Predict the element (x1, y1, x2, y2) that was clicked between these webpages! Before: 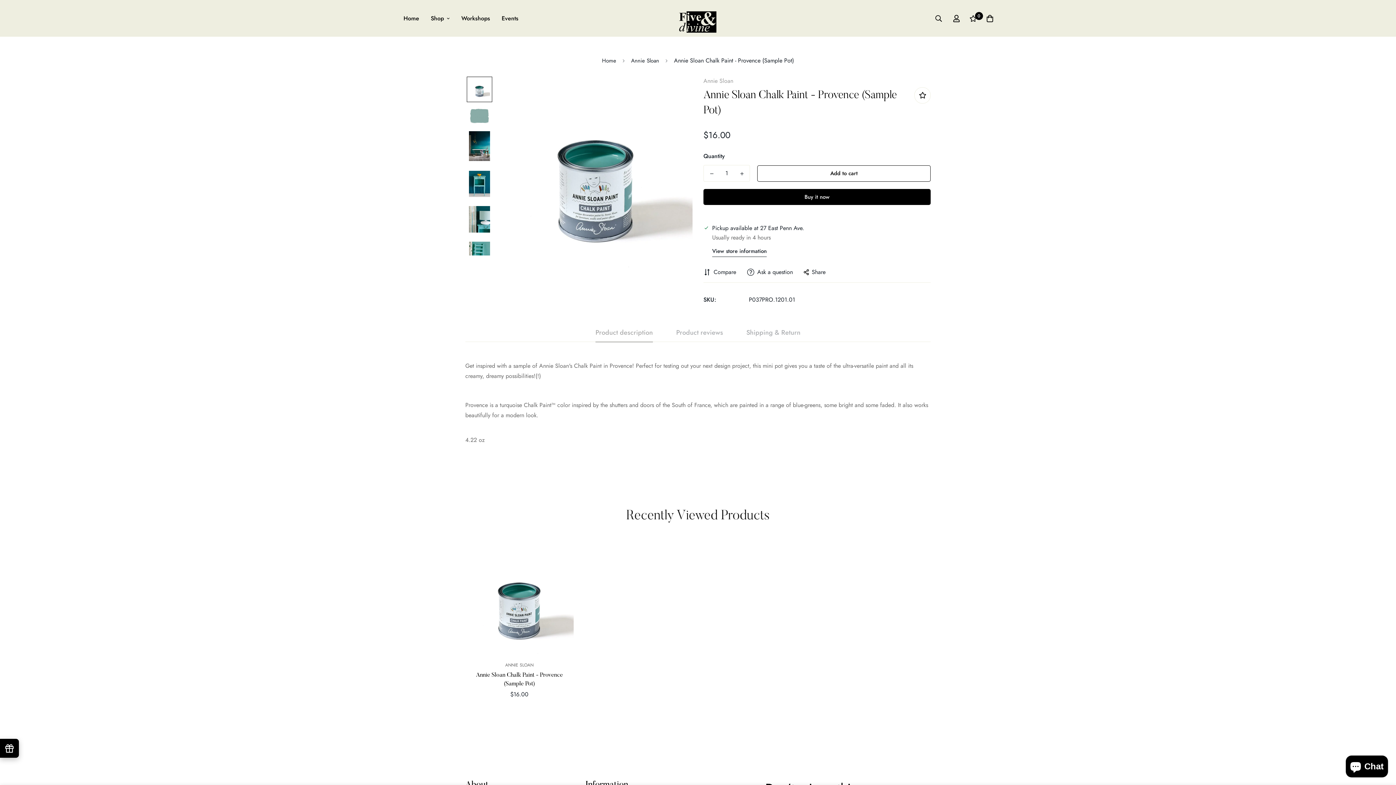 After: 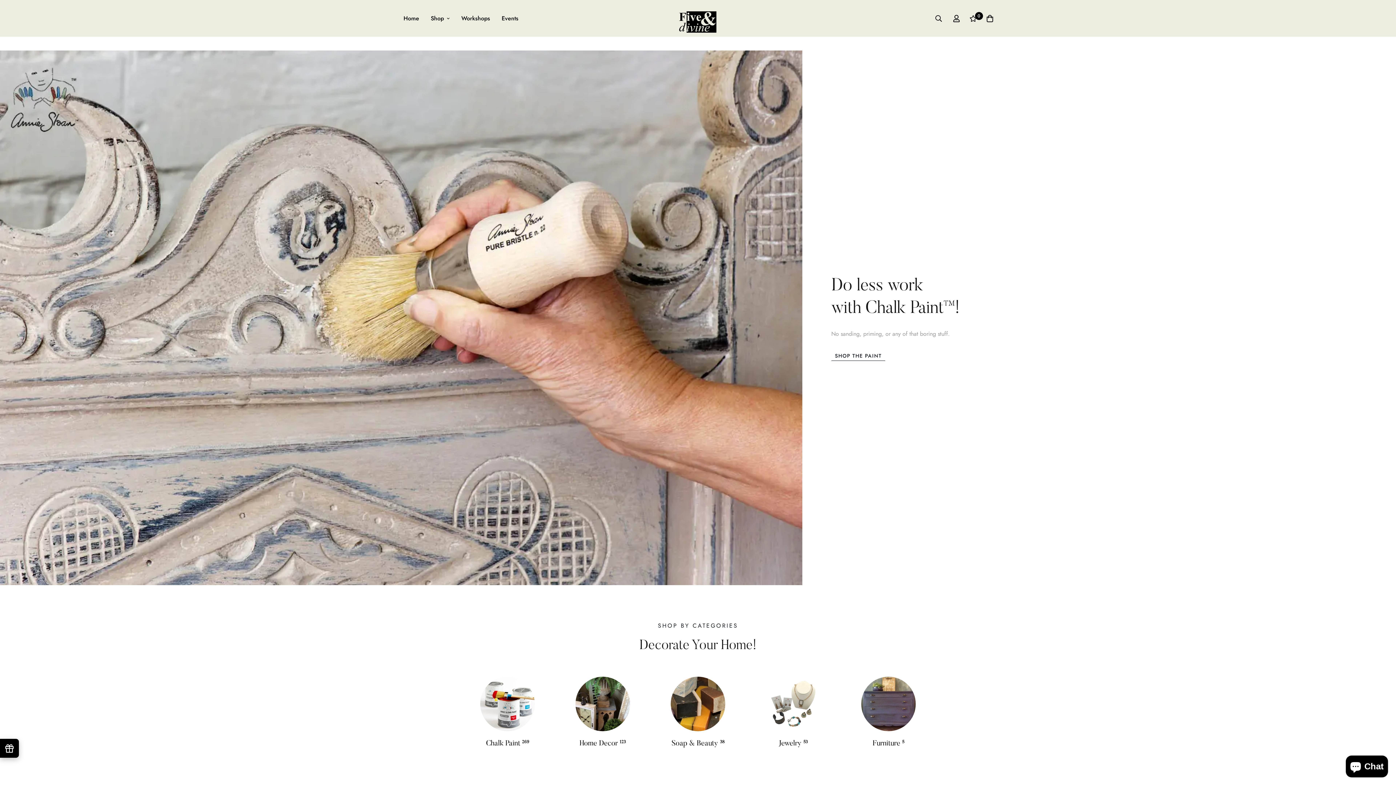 Action: label: Home bbox: (596, 53, 622, 67)